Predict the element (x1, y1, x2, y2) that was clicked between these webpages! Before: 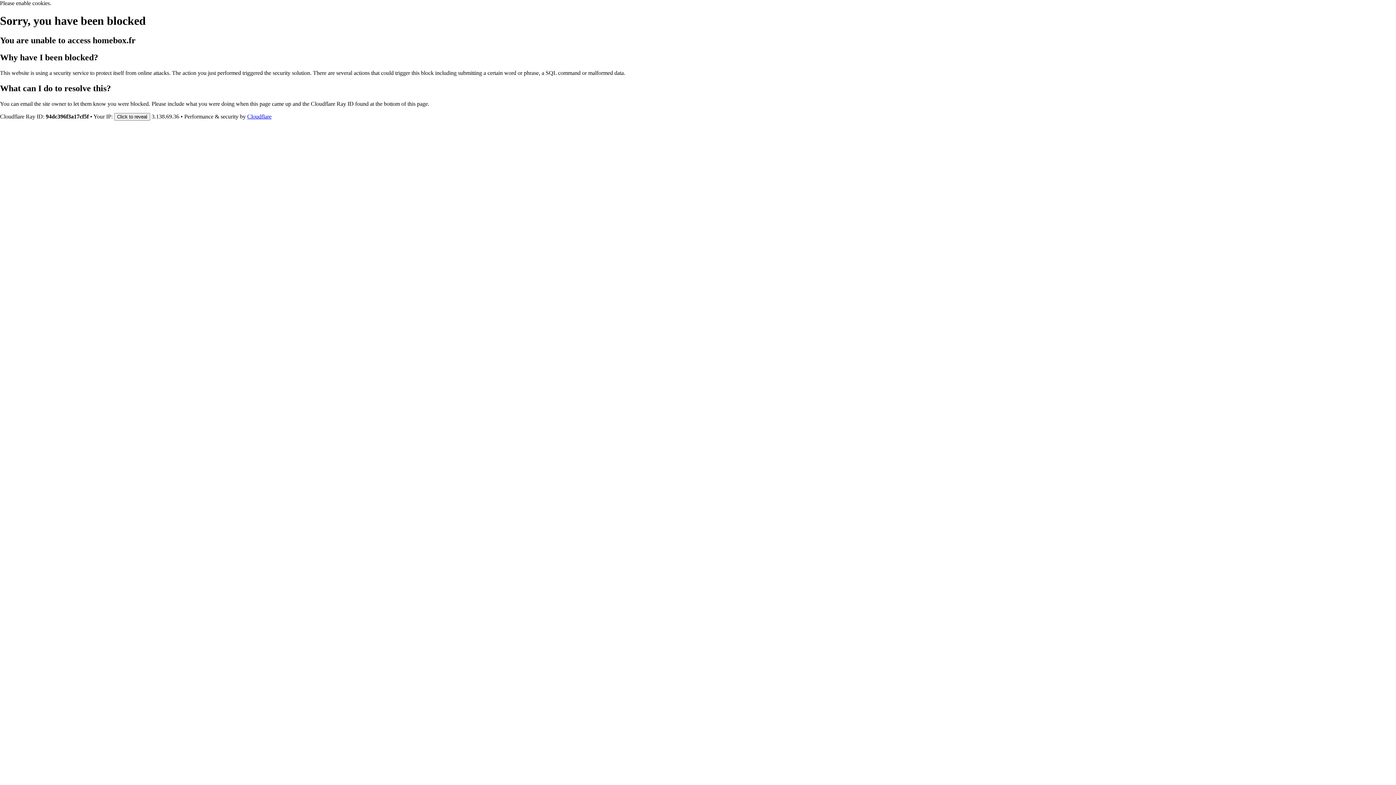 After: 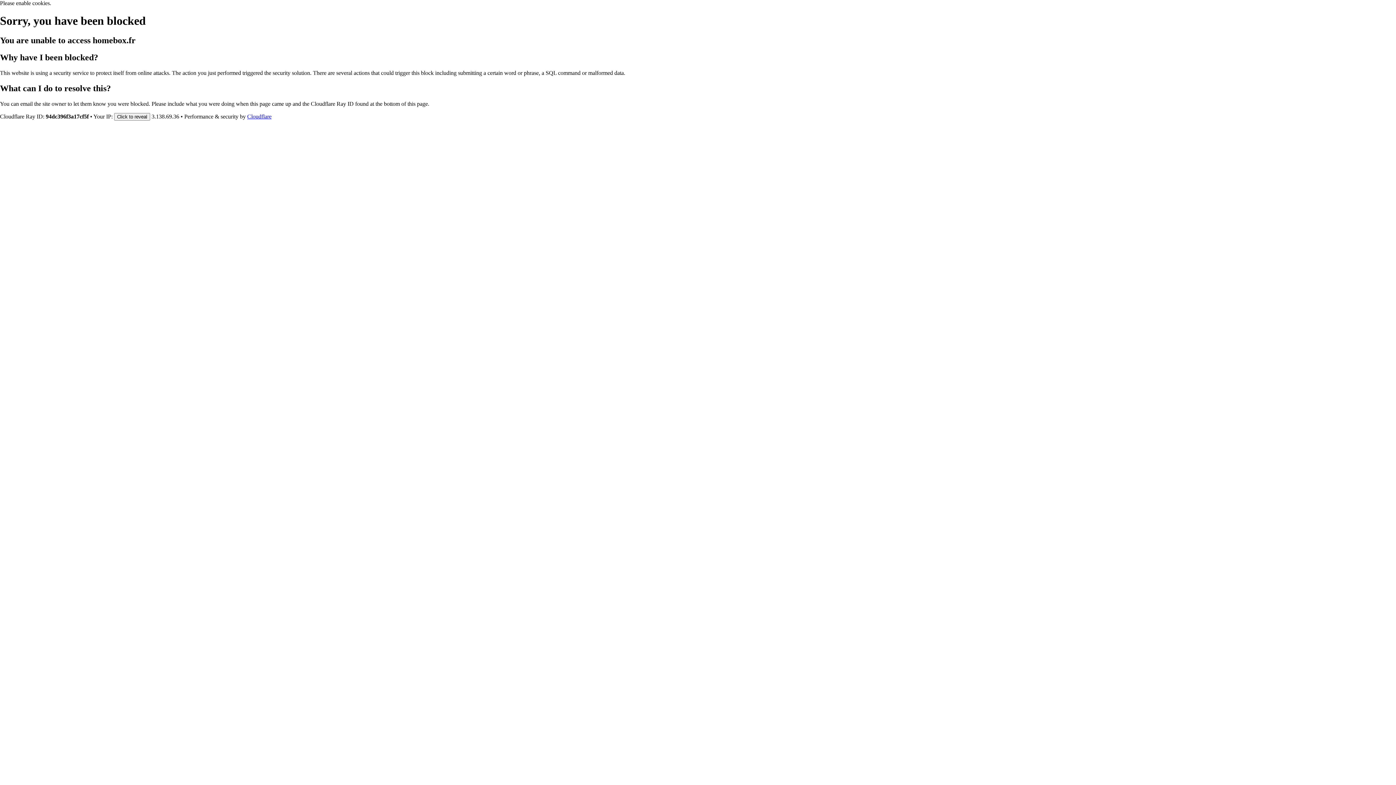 Action: label: Cloudflare bbox: (247, 113, 271, 119)